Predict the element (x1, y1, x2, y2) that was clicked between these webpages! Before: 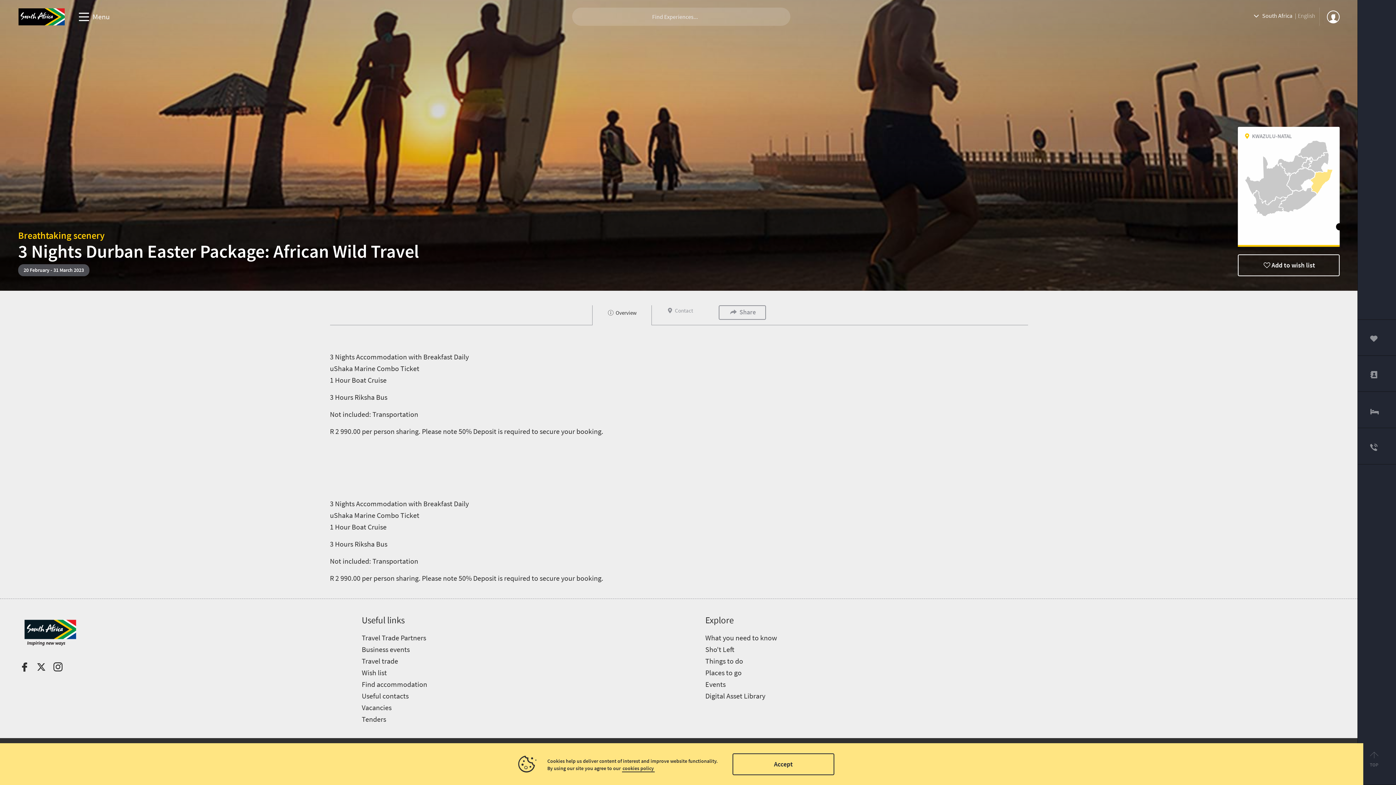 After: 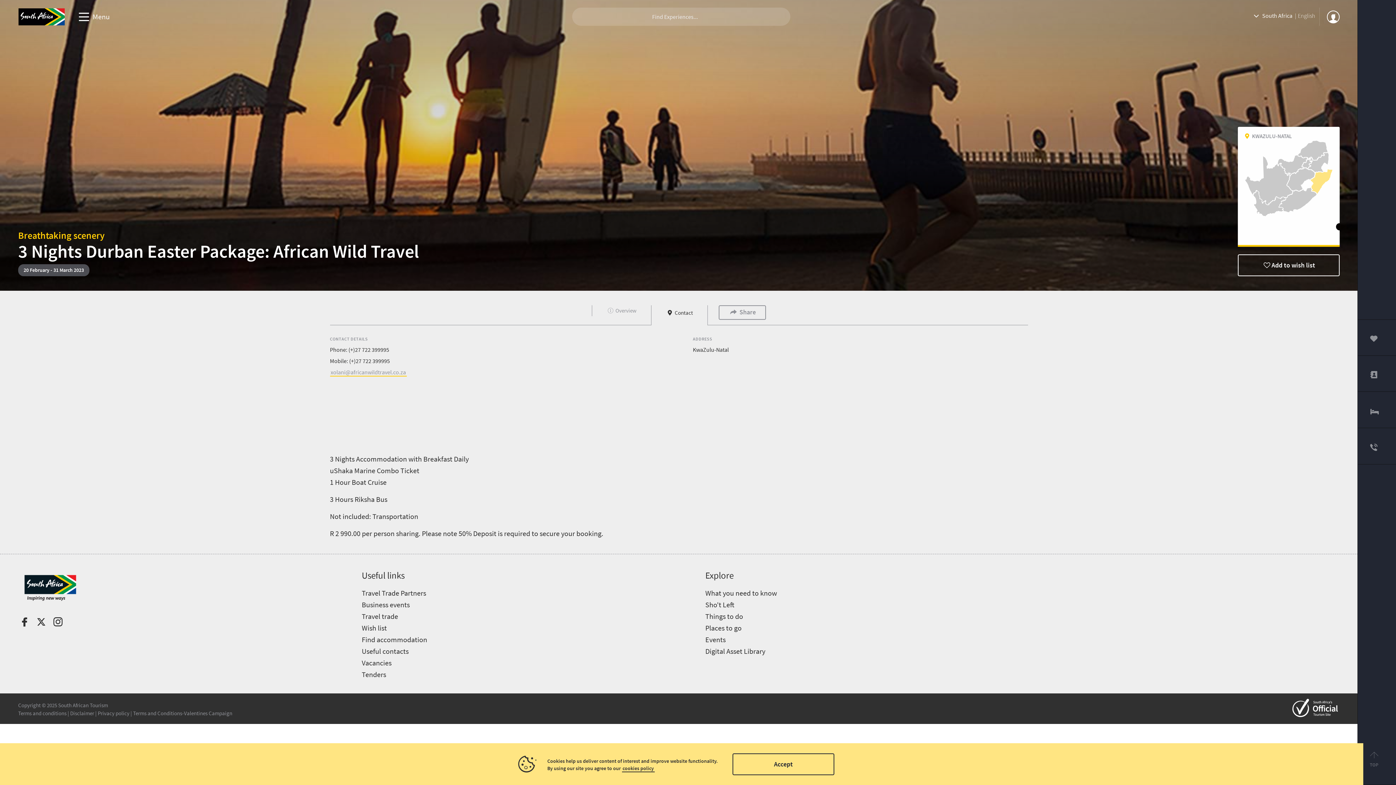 Action: bbox: (651, 305, 707, 316) label:  Contact